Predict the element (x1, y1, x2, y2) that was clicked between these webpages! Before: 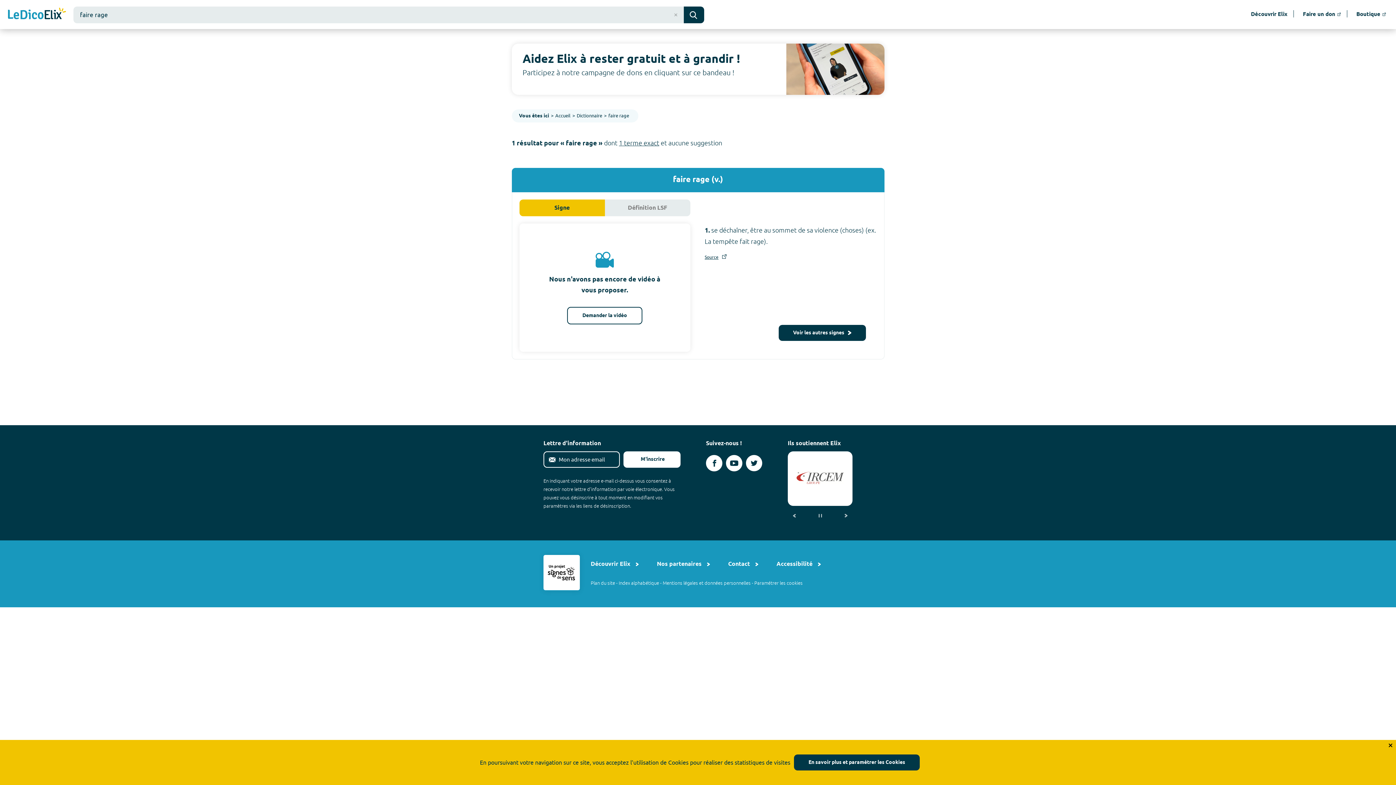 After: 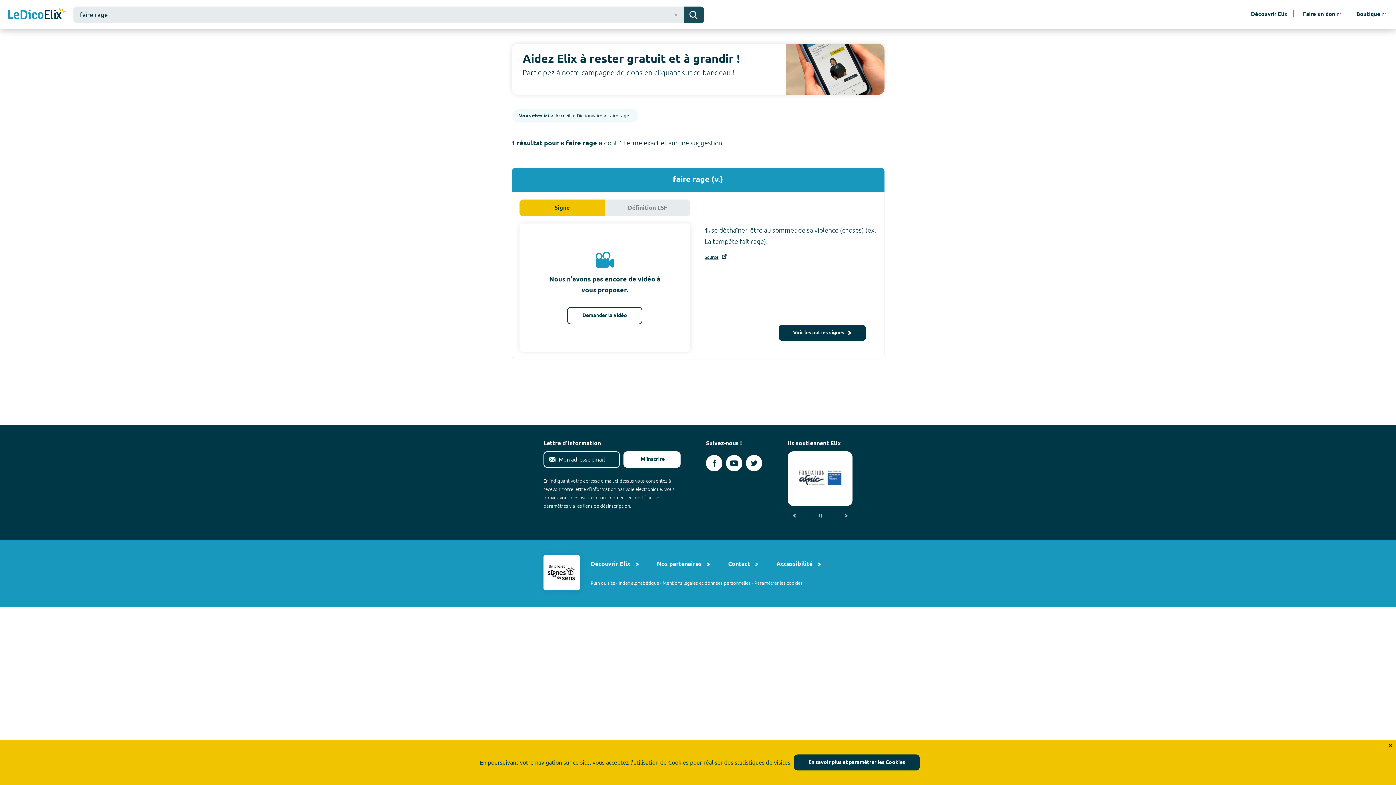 Action: bbox: (684, 6, 704, 23) label: Valider la recherche